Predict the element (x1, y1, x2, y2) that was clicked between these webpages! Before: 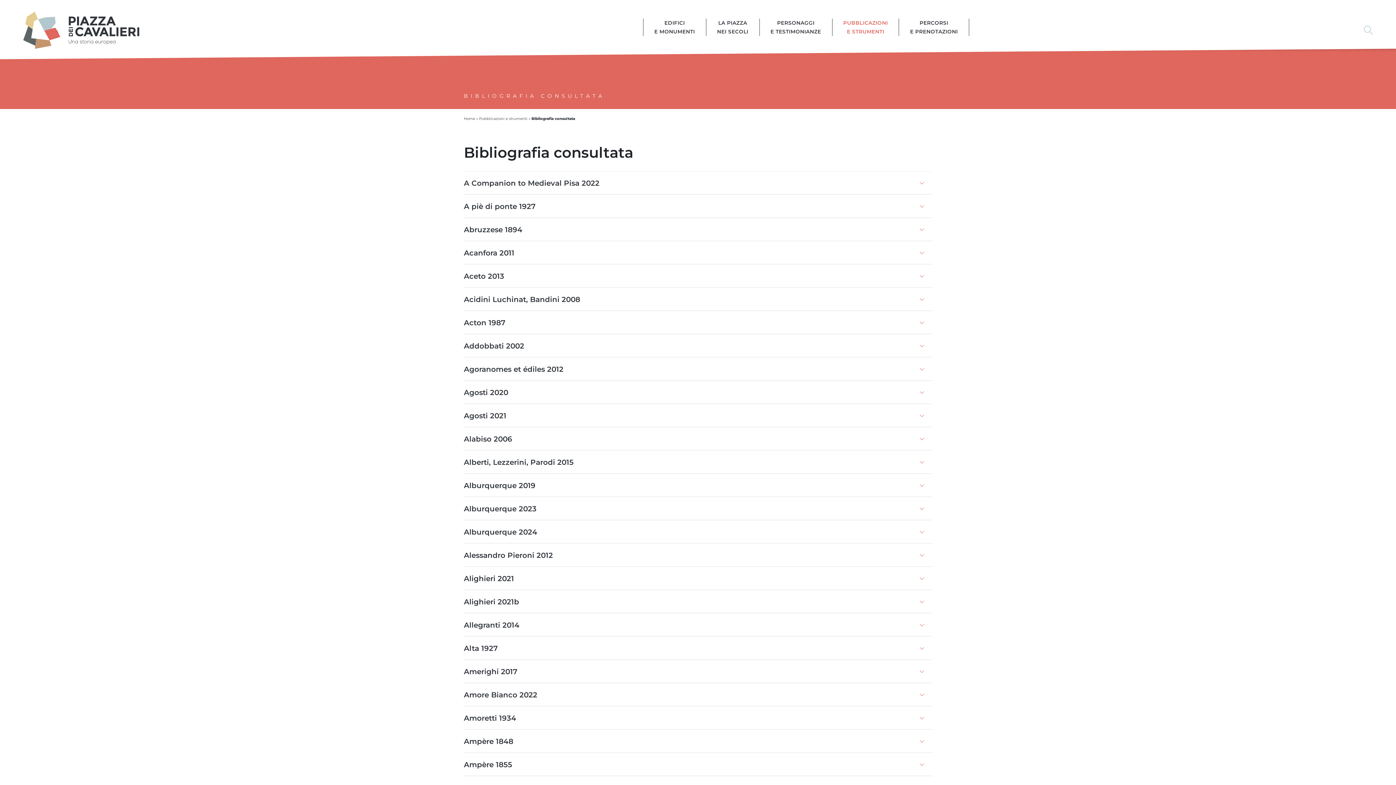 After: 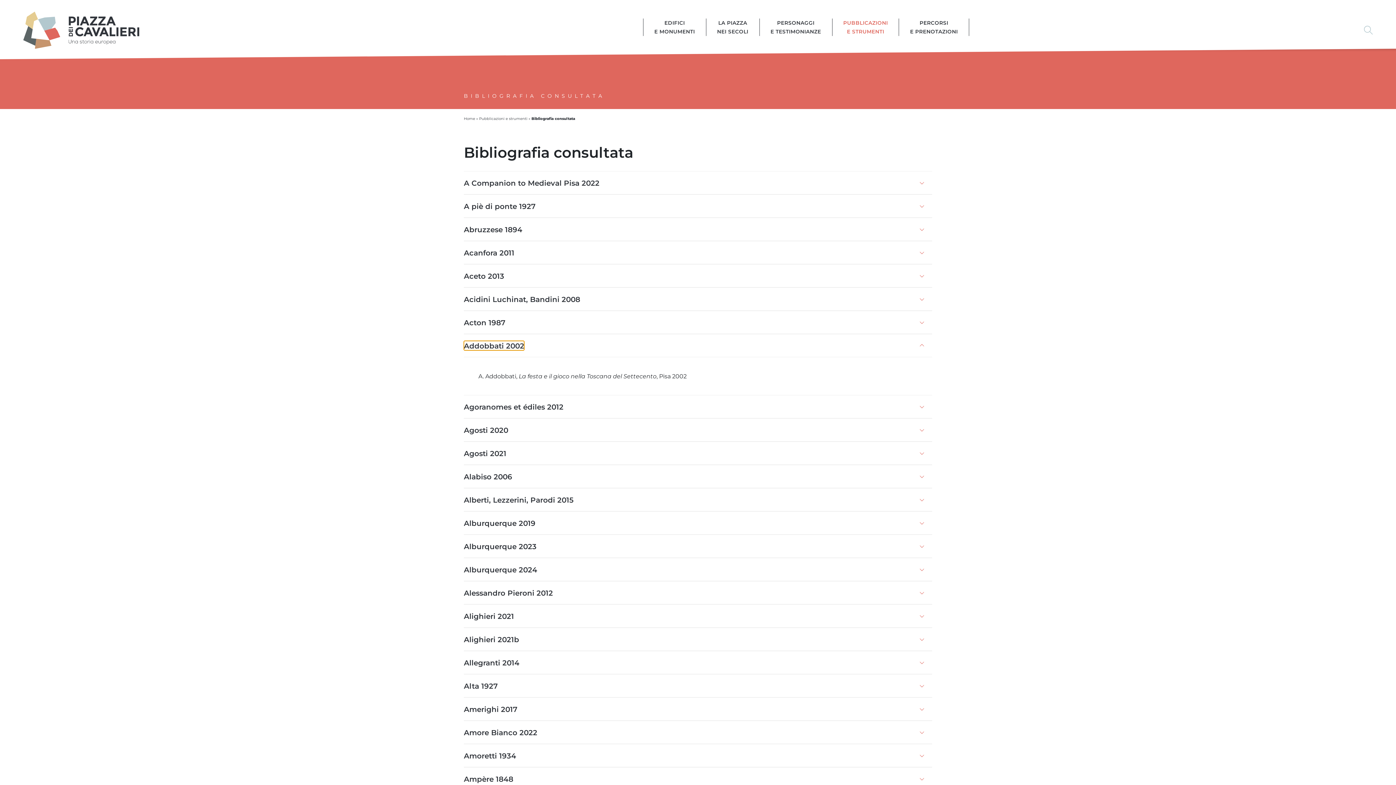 Action: bbox: (464, 341, 524, 349) label: Addobbati 2002